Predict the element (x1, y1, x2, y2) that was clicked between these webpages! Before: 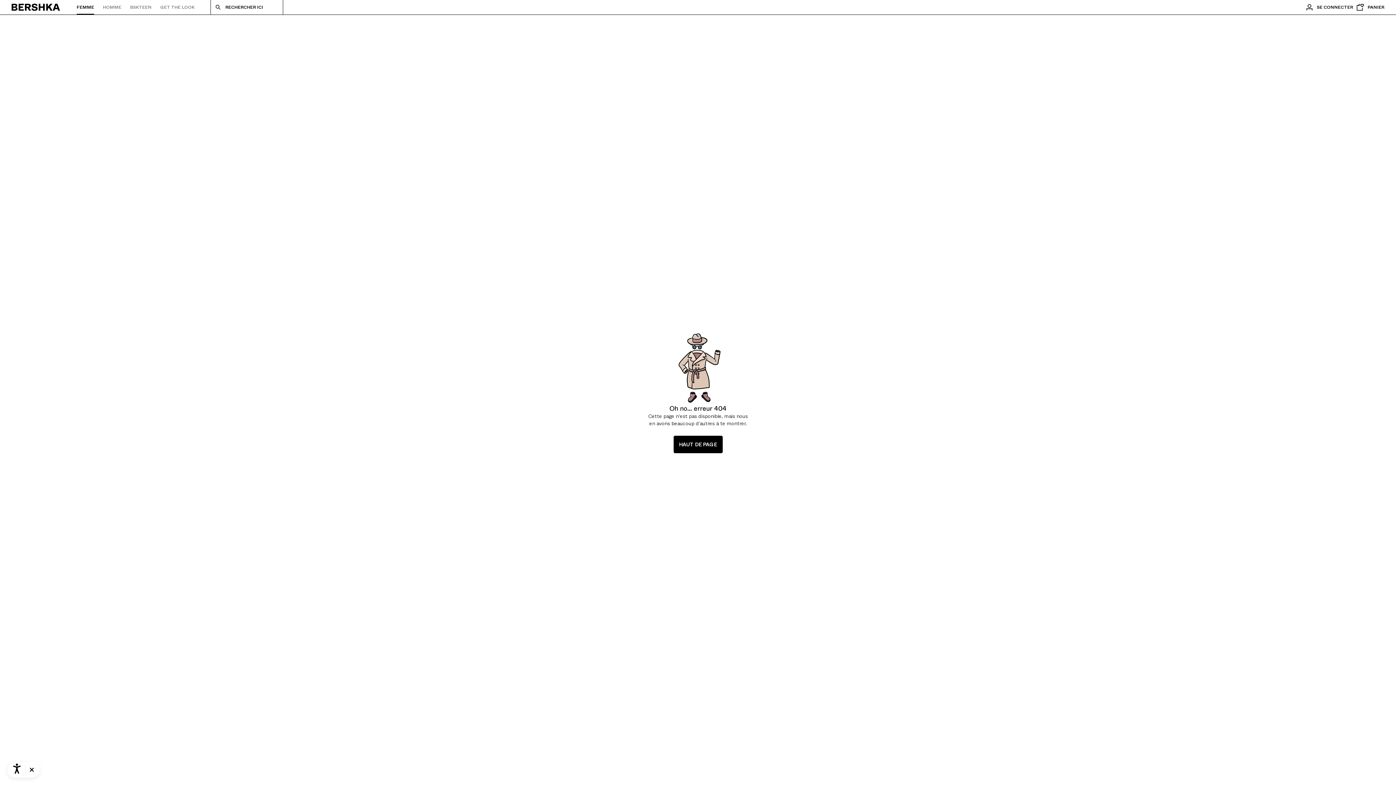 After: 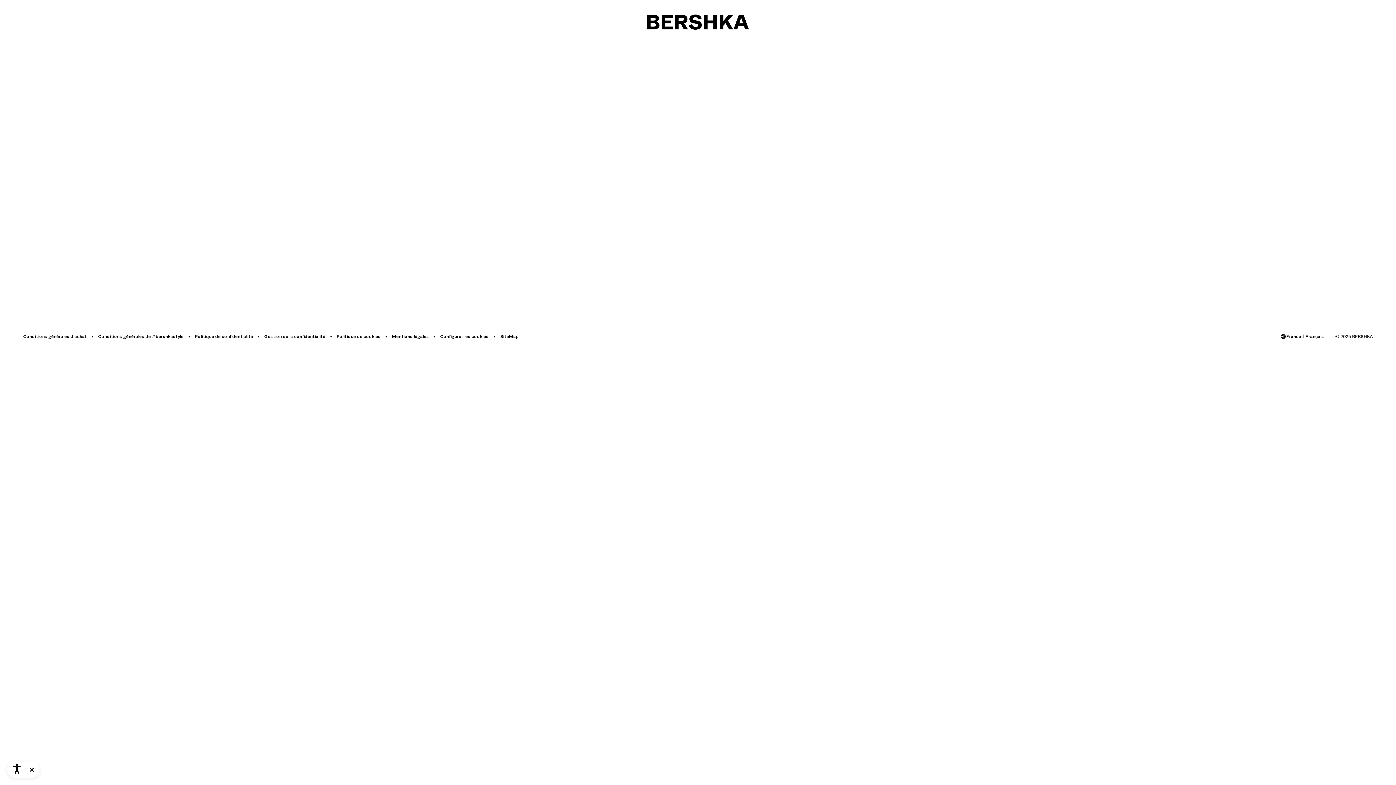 Action: bbox: (673, 436, 722, 453) label: HAUT DE PAGE